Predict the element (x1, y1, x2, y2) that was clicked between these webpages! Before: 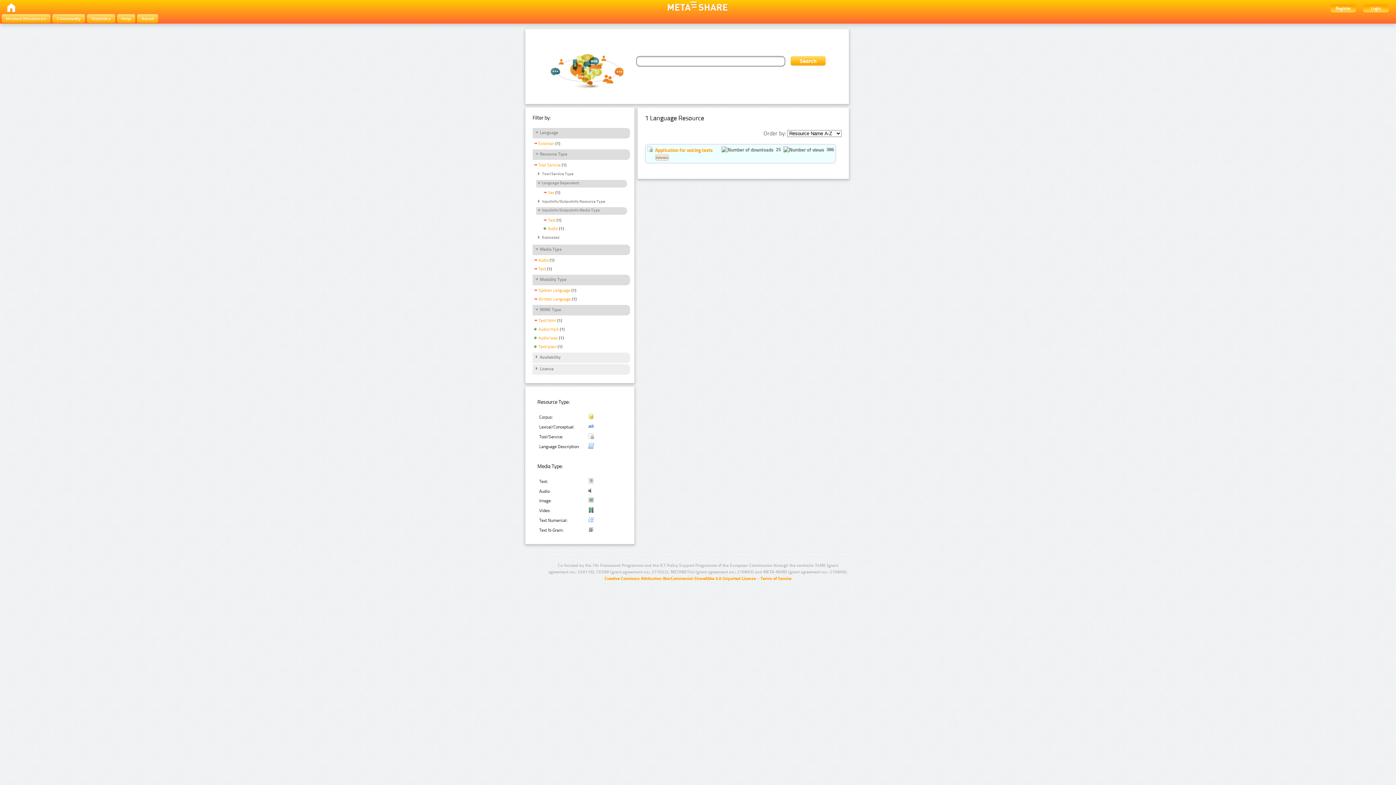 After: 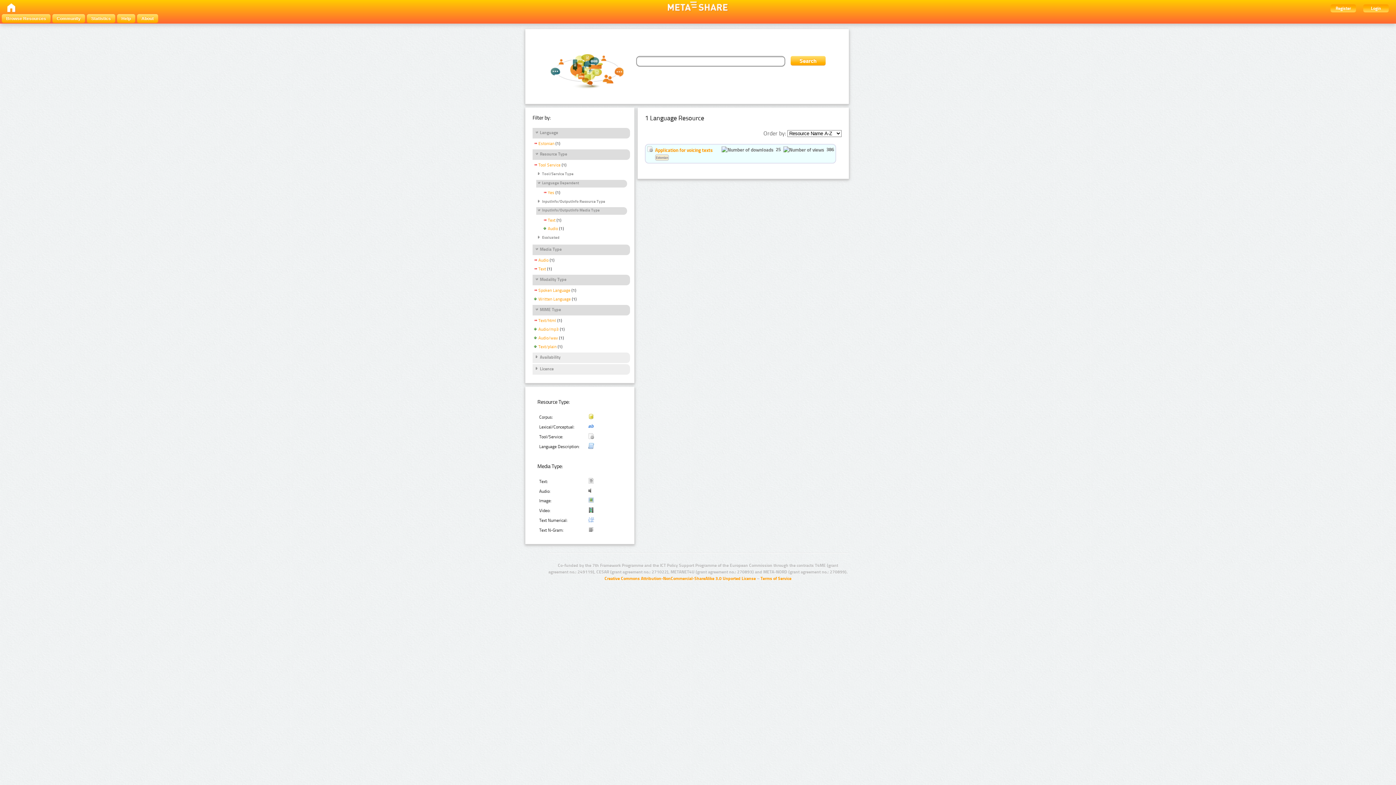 Action: bbox: (532, 296, 570, 303) label: Written Language